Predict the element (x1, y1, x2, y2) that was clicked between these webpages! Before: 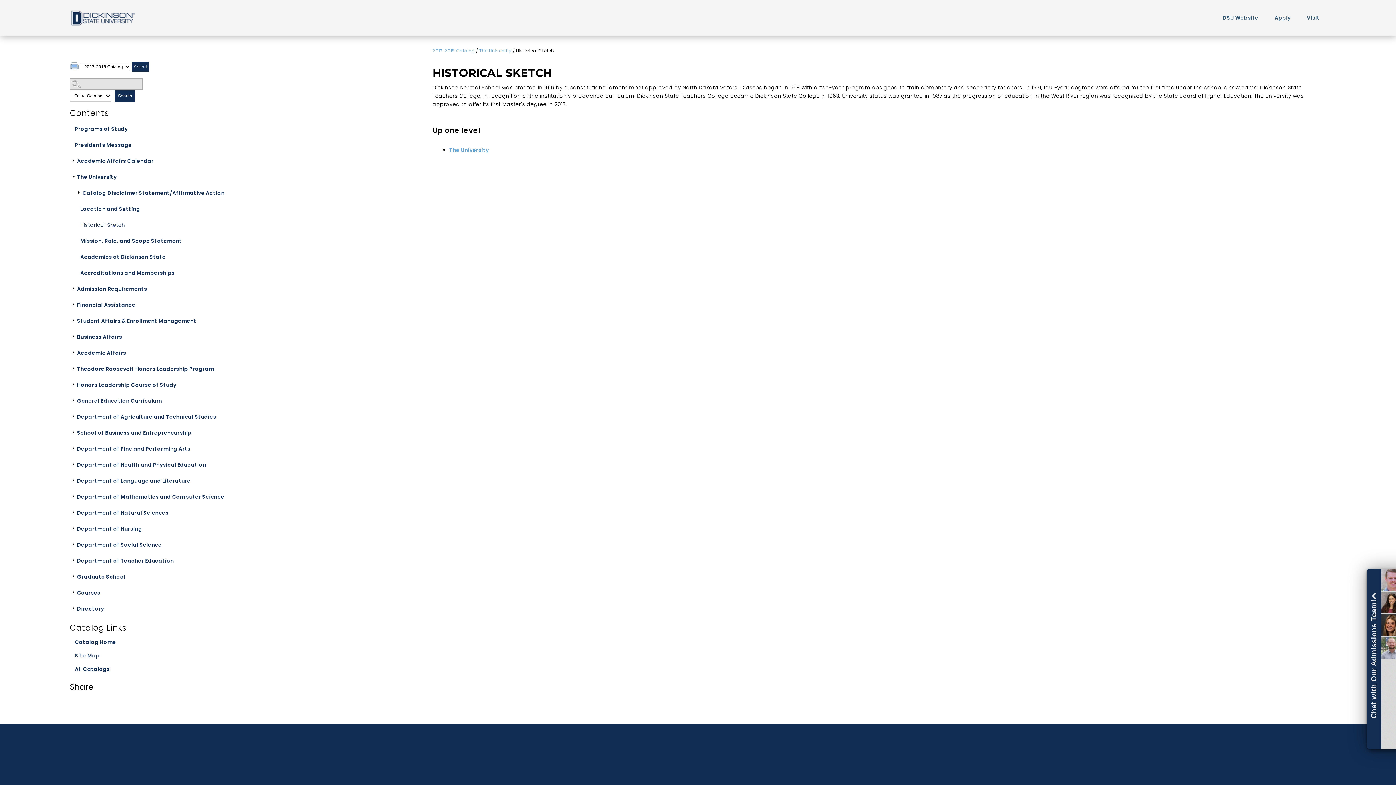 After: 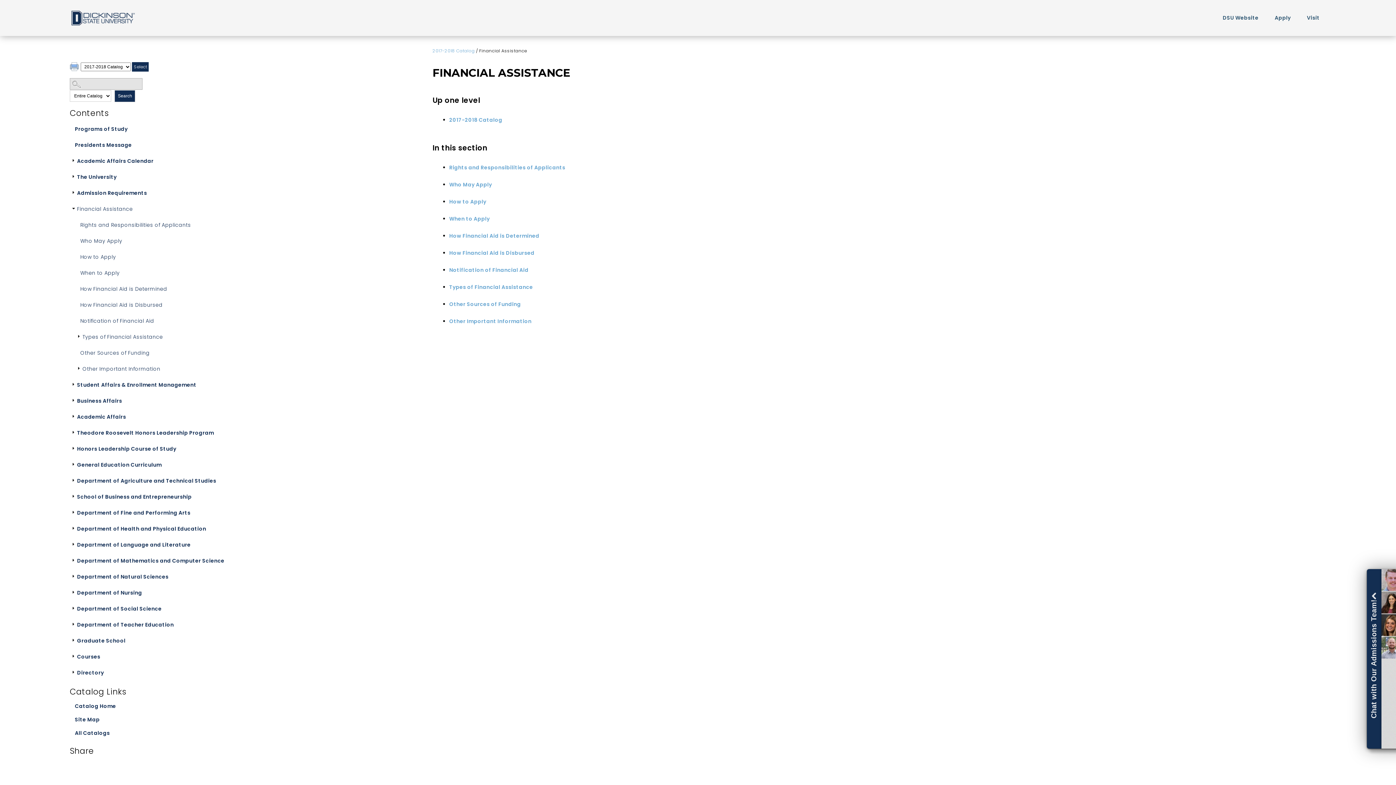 Action: bbox: (73, 297, 378, 313) label: Financial Assistance